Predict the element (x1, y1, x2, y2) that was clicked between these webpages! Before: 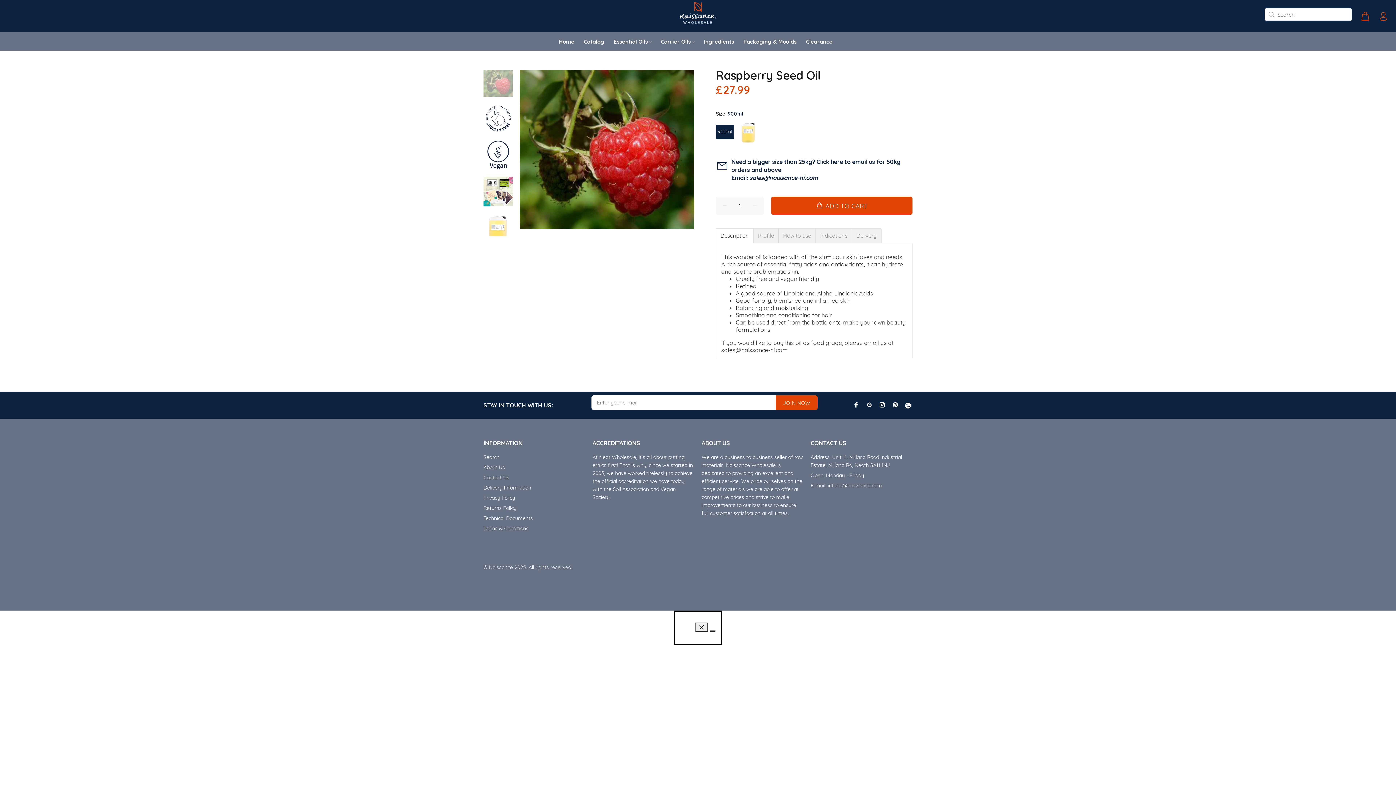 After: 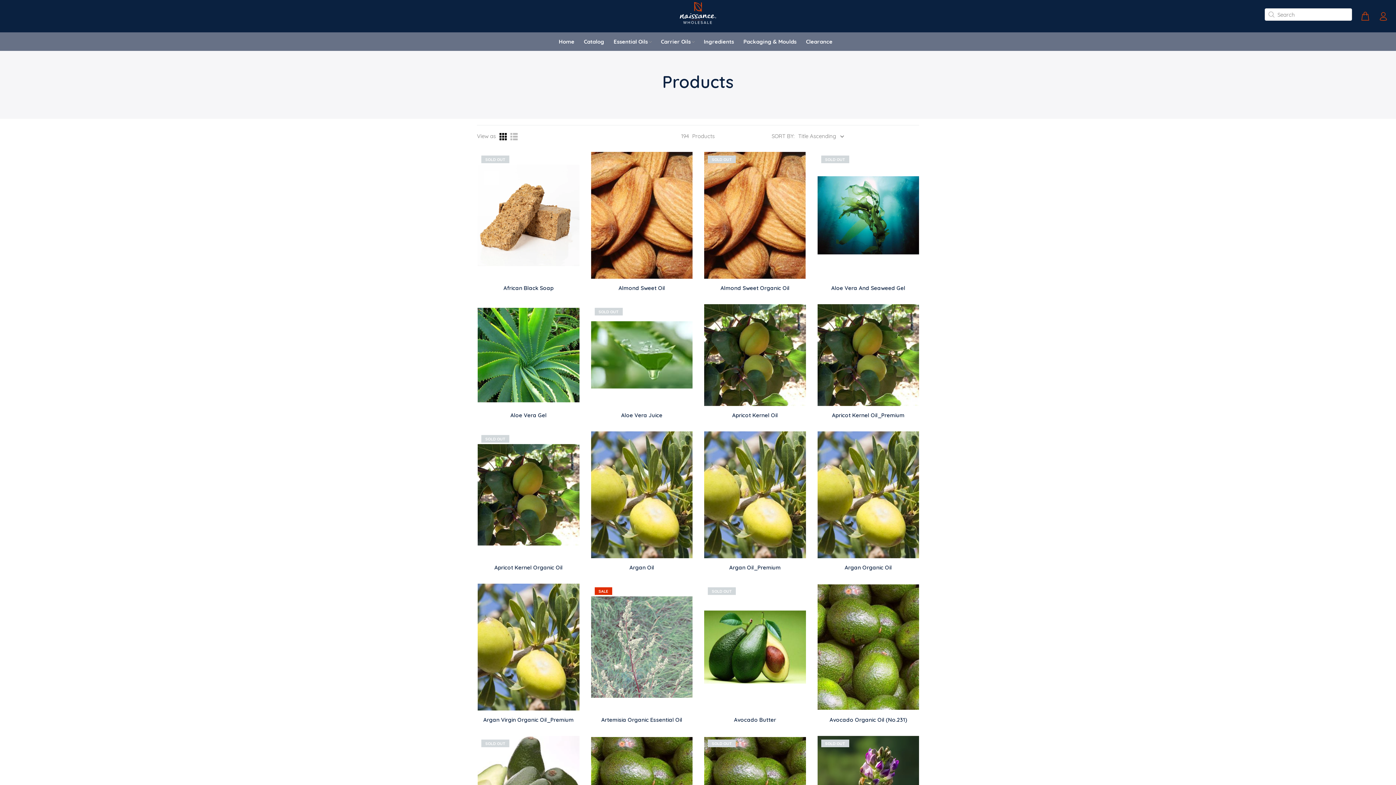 Action: bbox: (579, 32, 609, 50) label: Catalog